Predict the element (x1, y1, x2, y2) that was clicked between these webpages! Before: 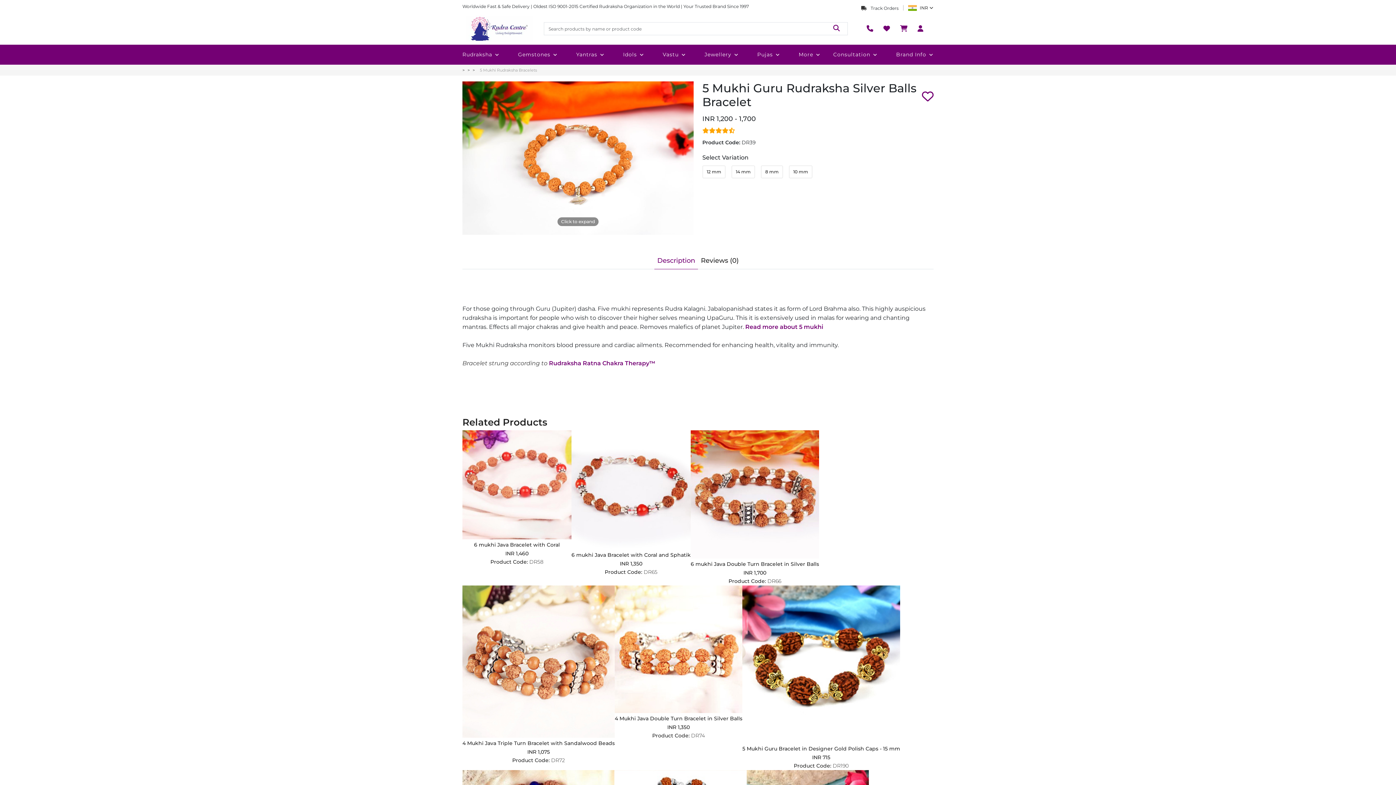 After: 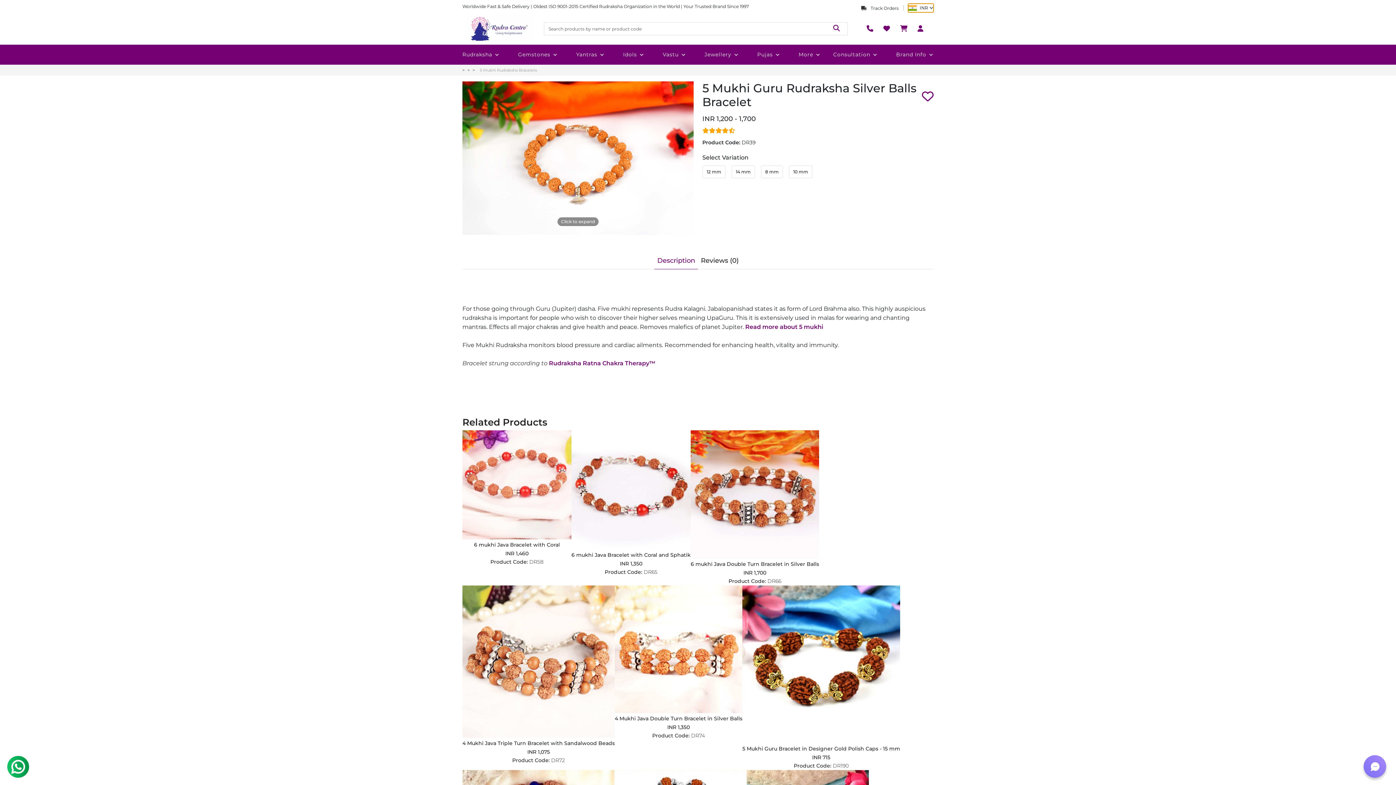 Action: label: Currency Picker bbox: (908, 3, 933, 12)